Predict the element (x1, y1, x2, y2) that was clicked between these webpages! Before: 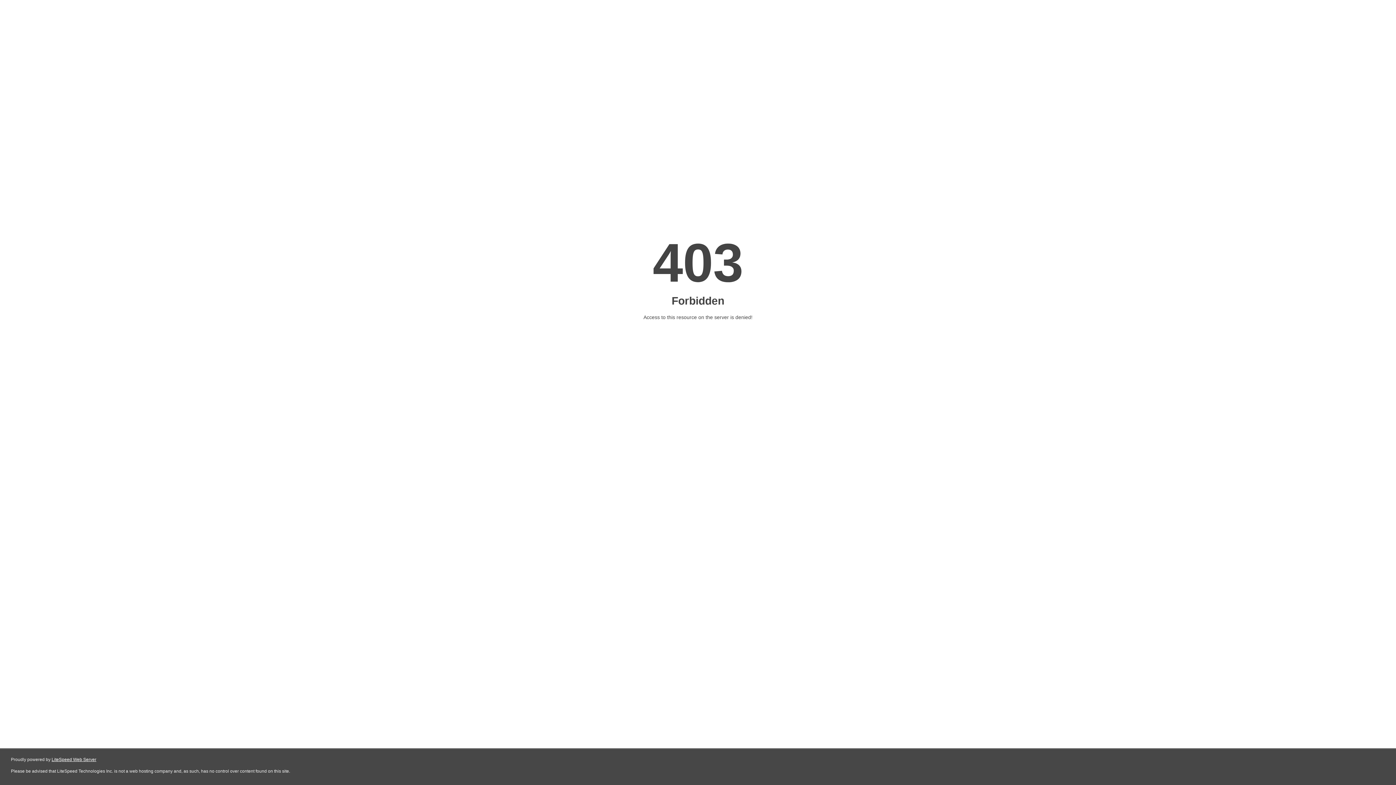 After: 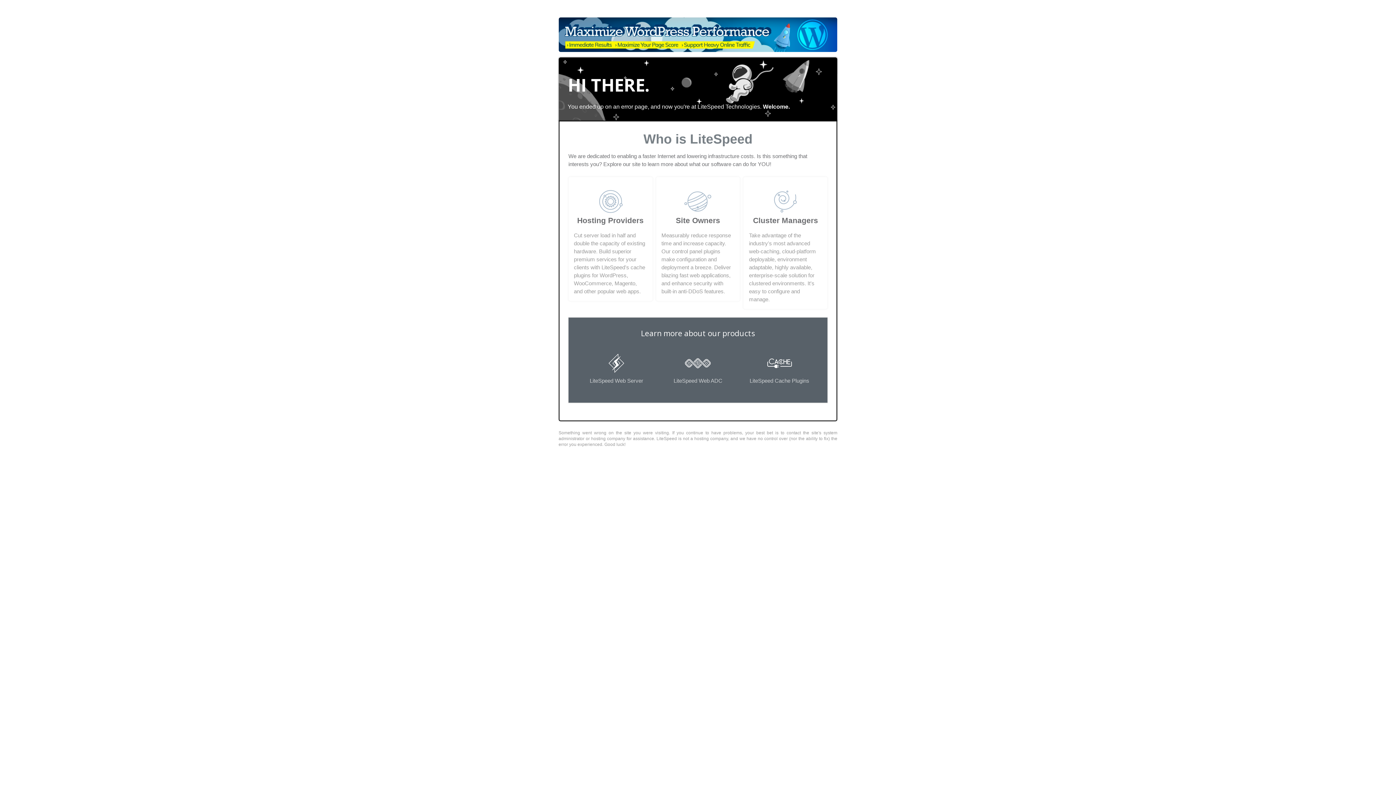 Action: bbox: (51, 757, 96, 762) label: LiteSpeed Web Server